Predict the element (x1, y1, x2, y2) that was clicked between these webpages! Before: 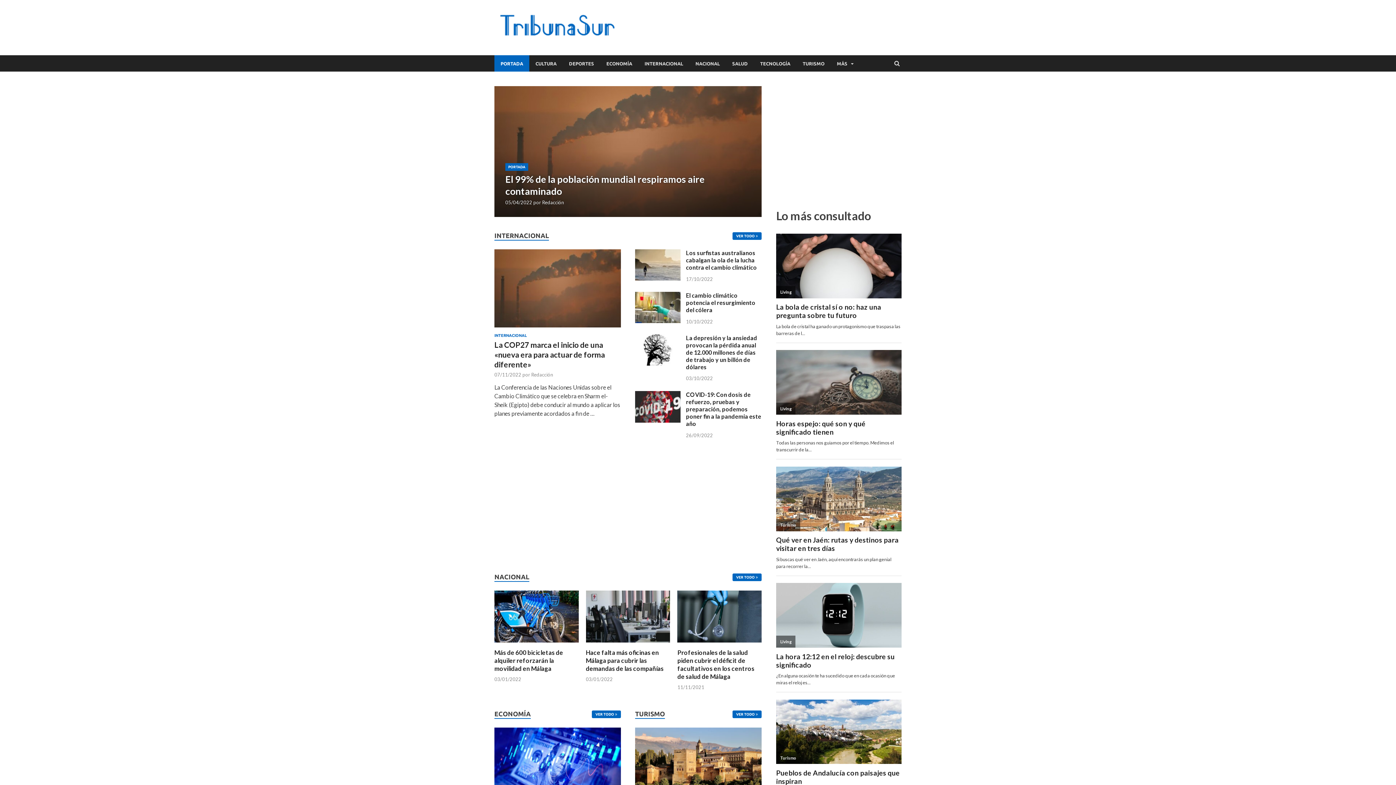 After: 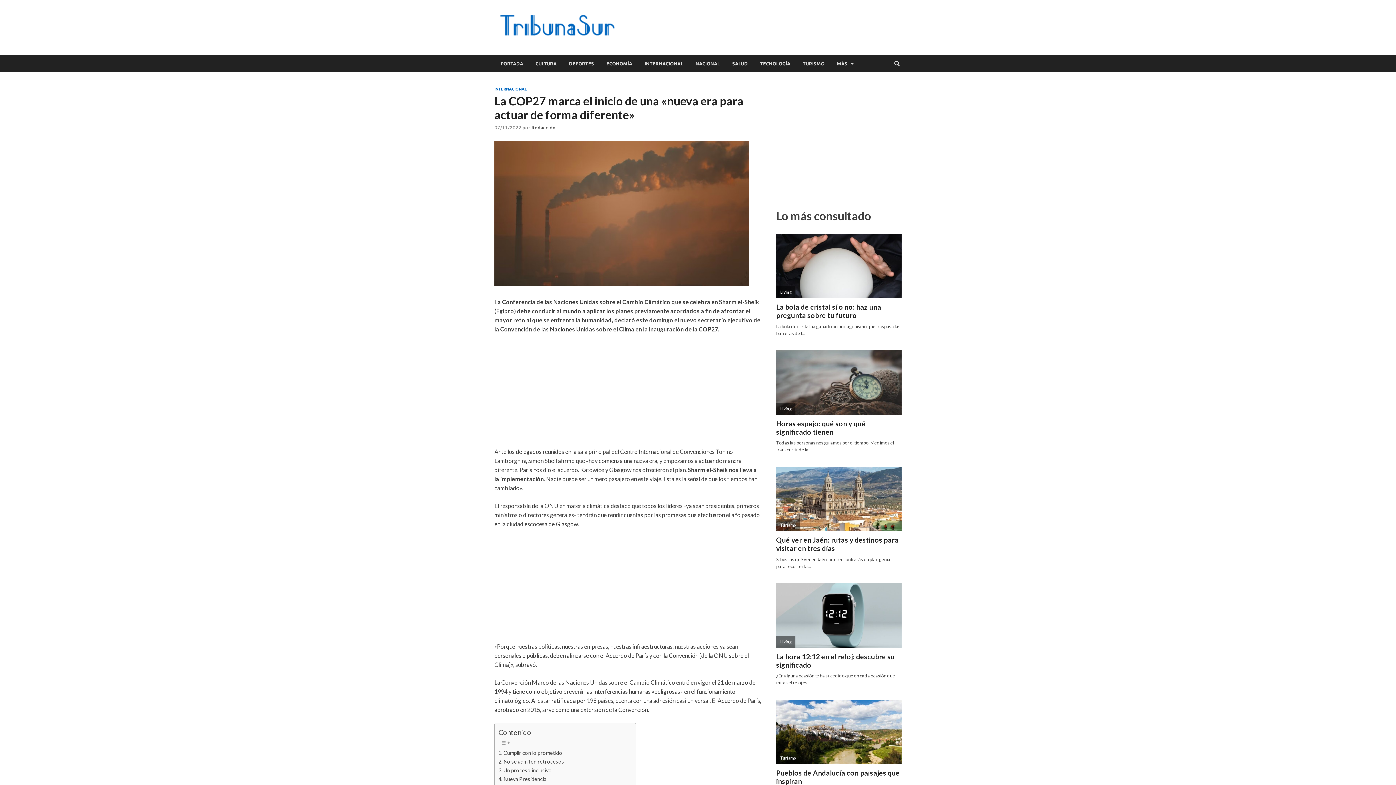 Action: bbox: (494, 250, 621, 257)